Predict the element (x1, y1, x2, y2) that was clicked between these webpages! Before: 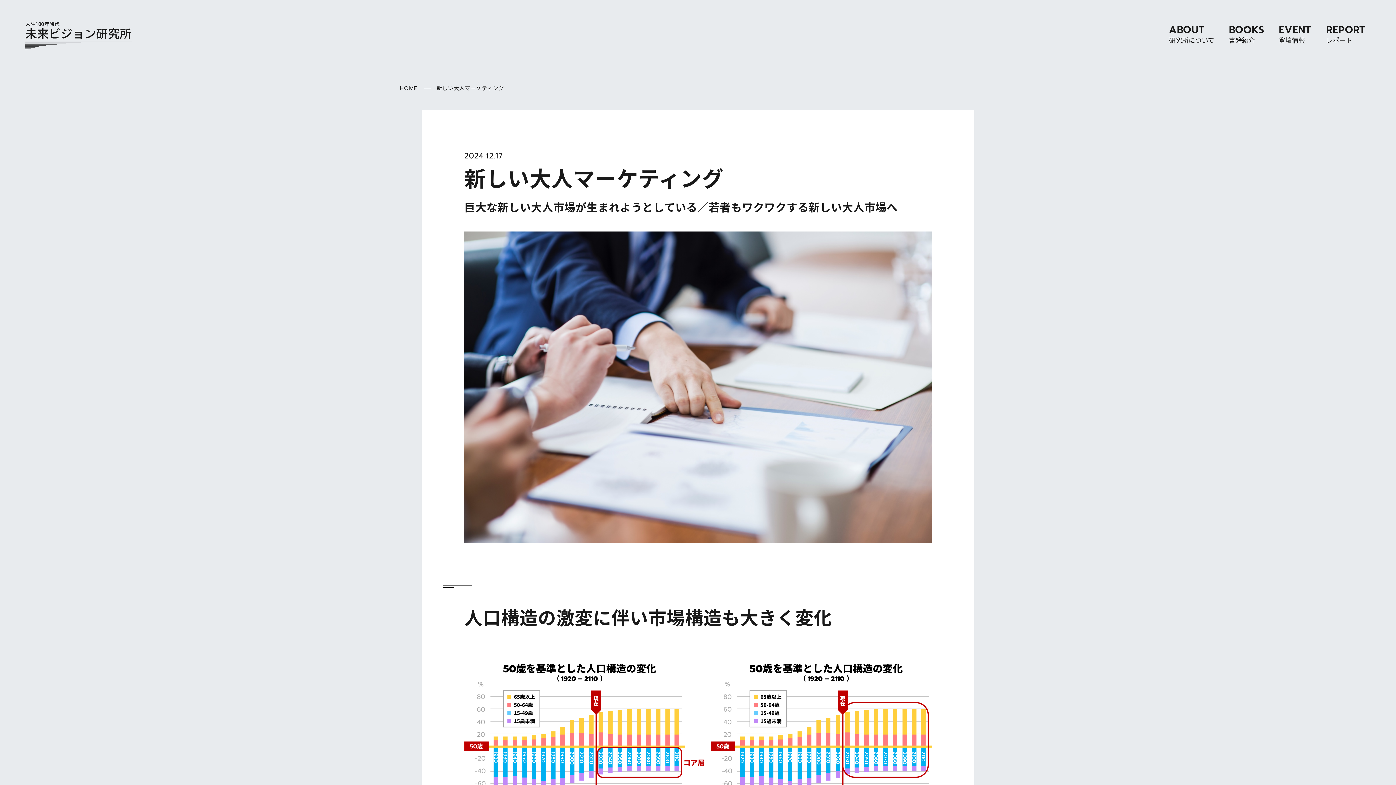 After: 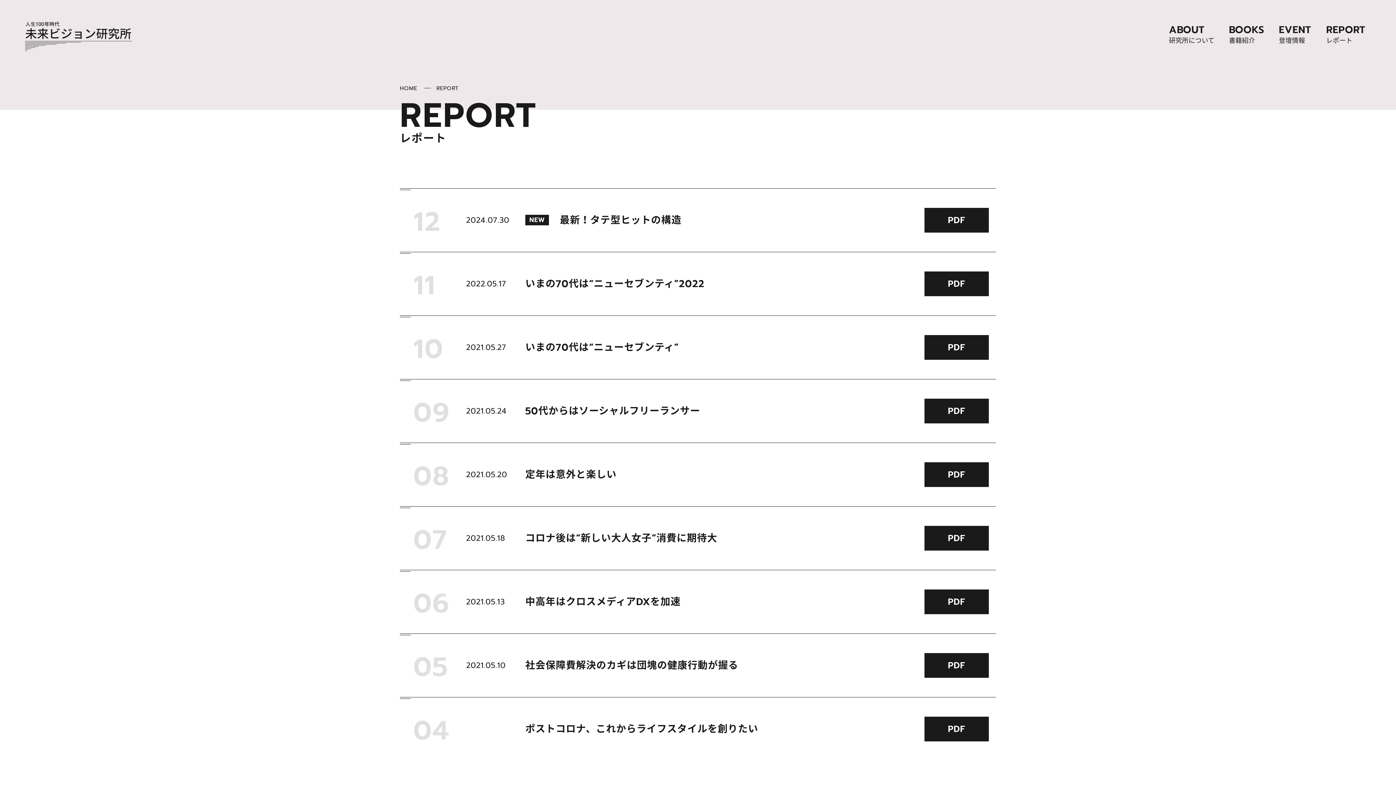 Action: label: REPORT
レポート bbox: (1326, 23, 1366, 45)